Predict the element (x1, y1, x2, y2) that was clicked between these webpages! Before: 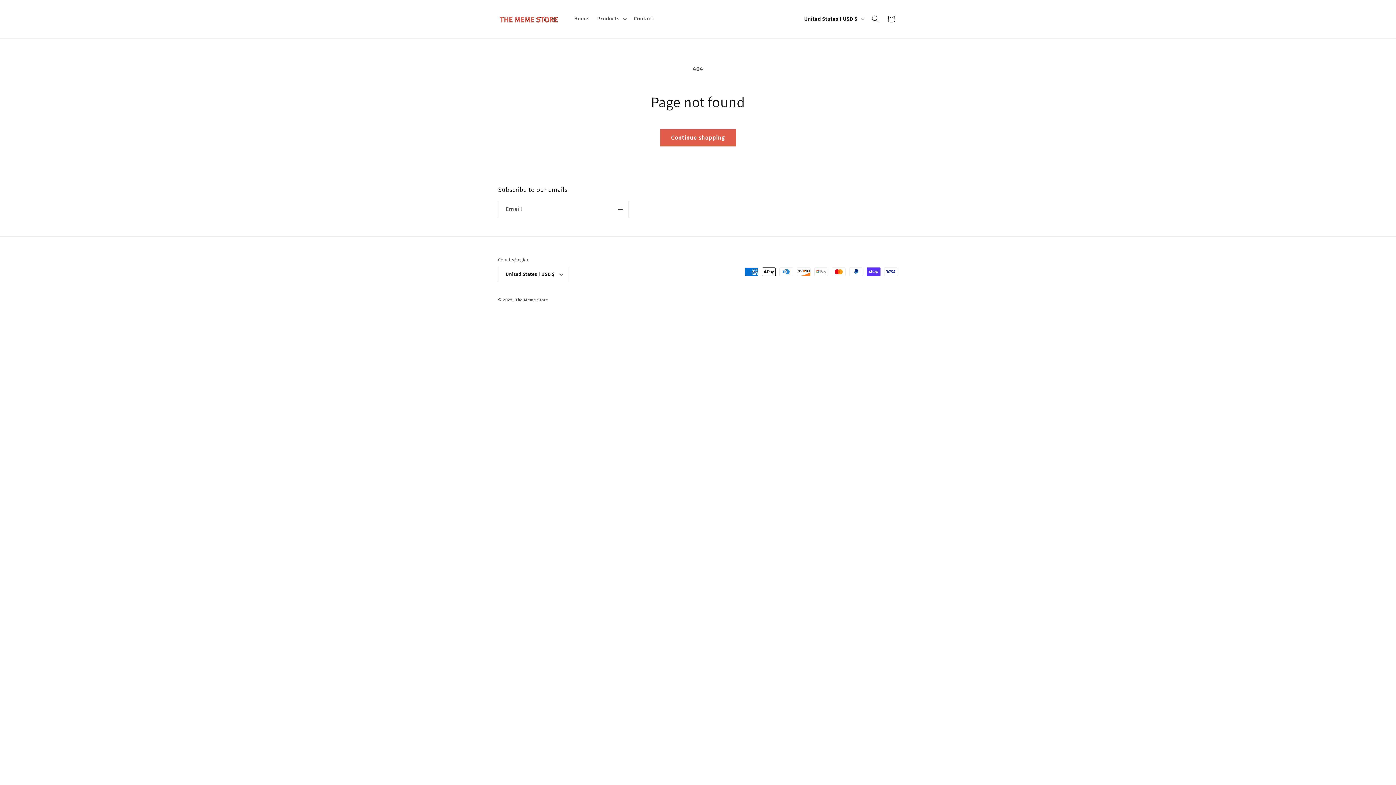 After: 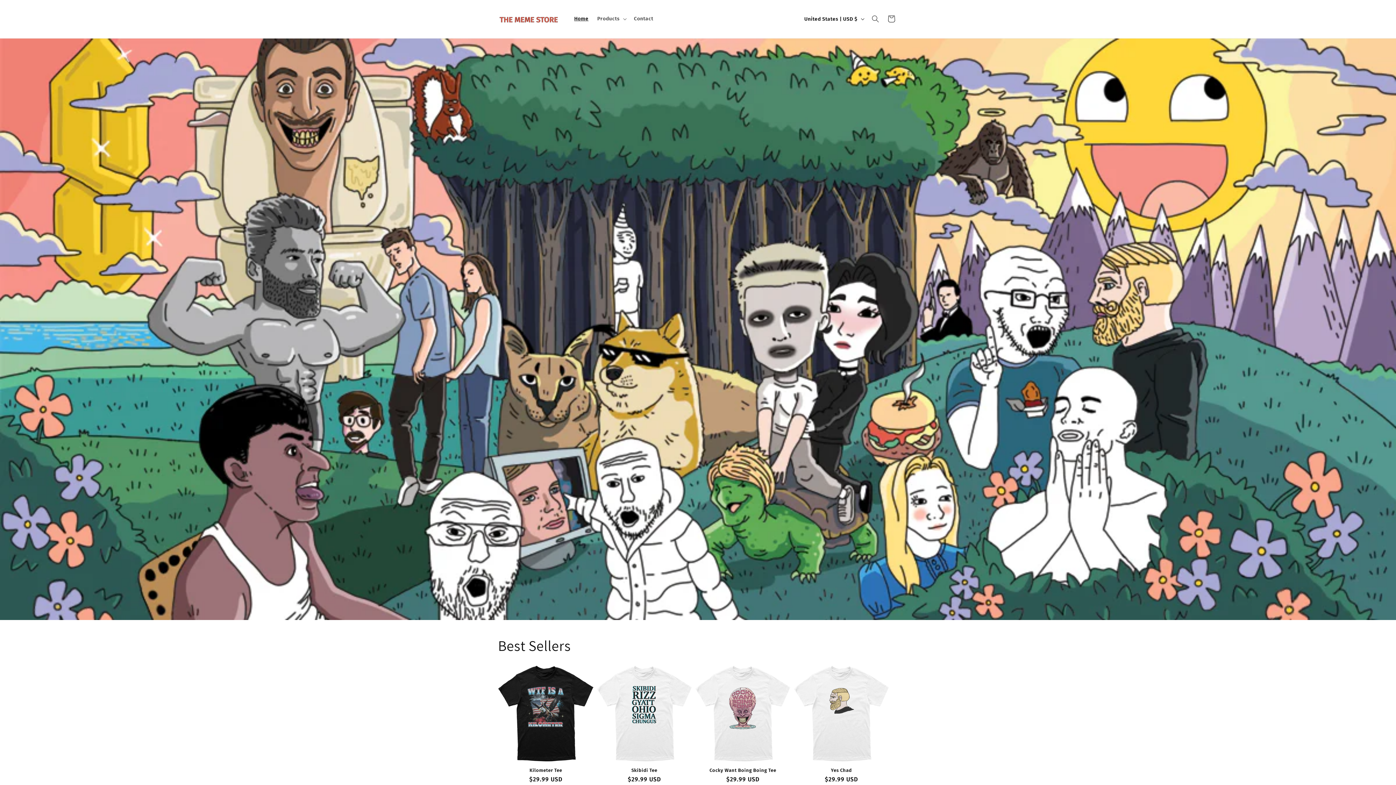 Action: bbox: (570, 11, 593, 26) label: Home